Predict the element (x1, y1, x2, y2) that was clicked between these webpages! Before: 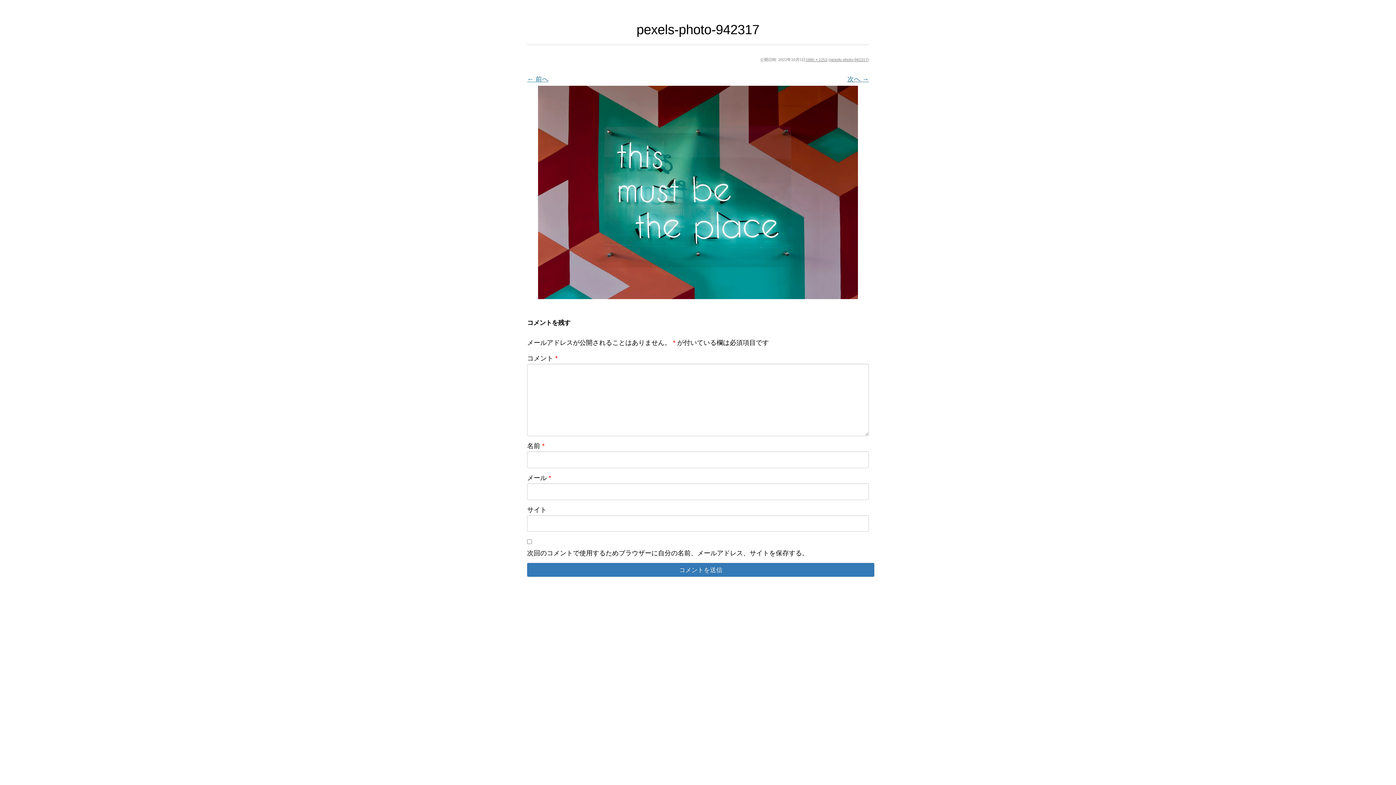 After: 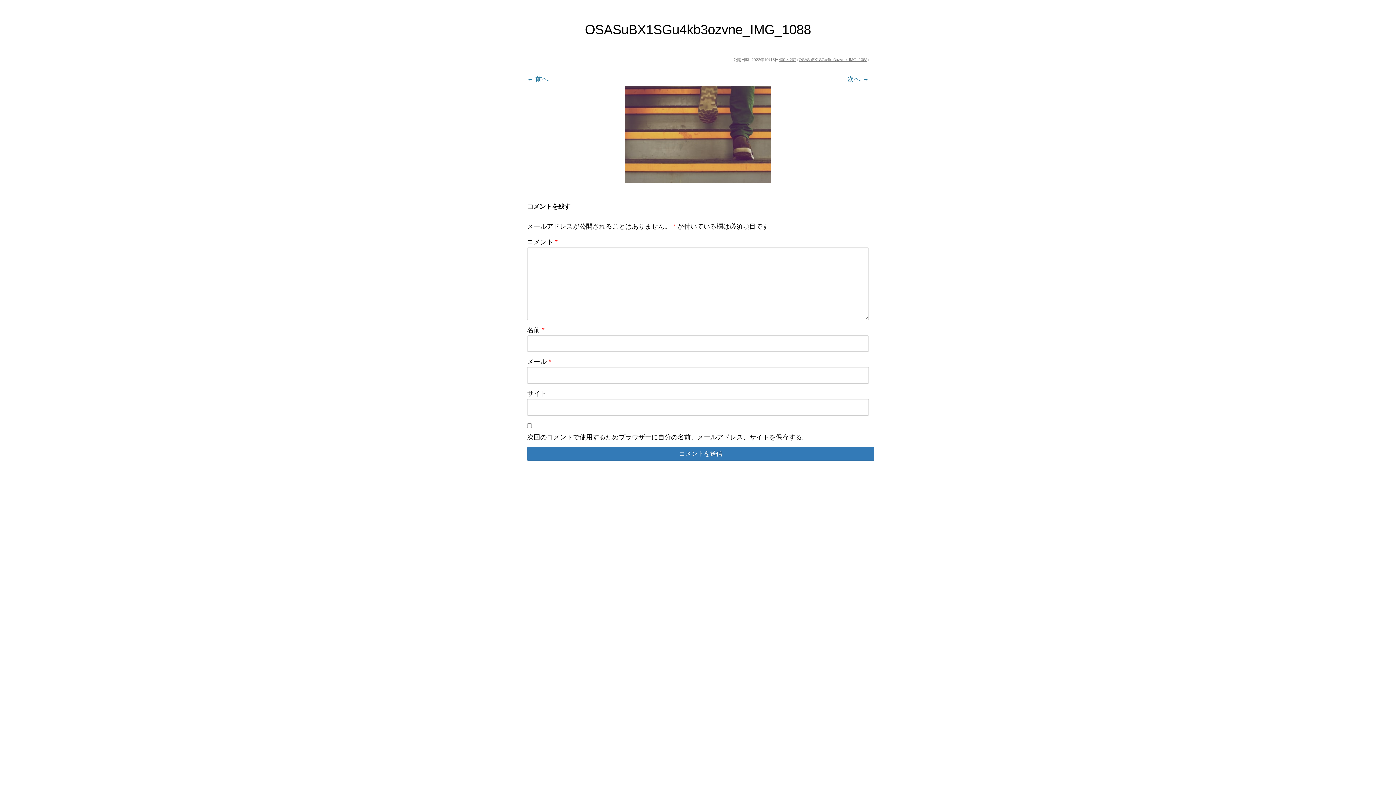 Action: bbox: (527, 75, 548, 82) label: ← 前へ